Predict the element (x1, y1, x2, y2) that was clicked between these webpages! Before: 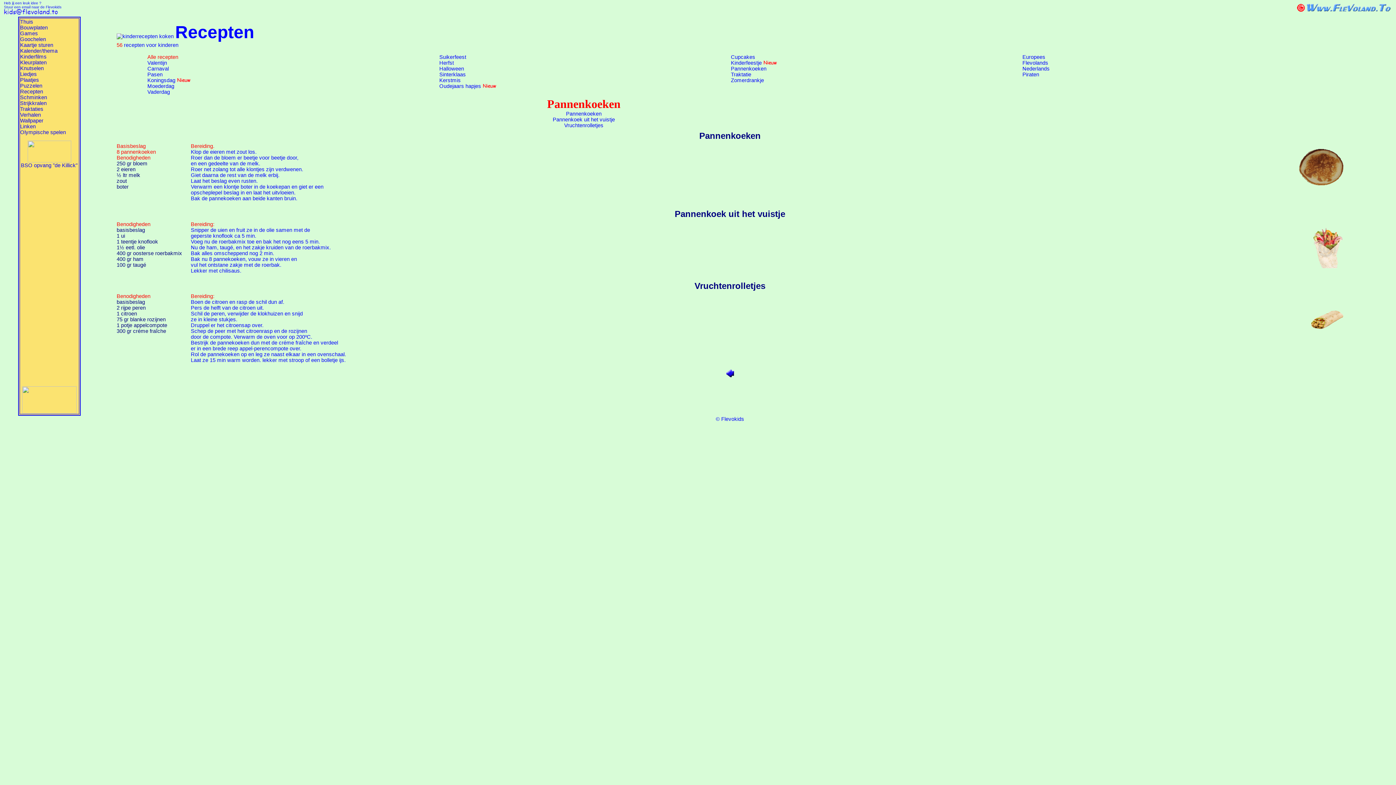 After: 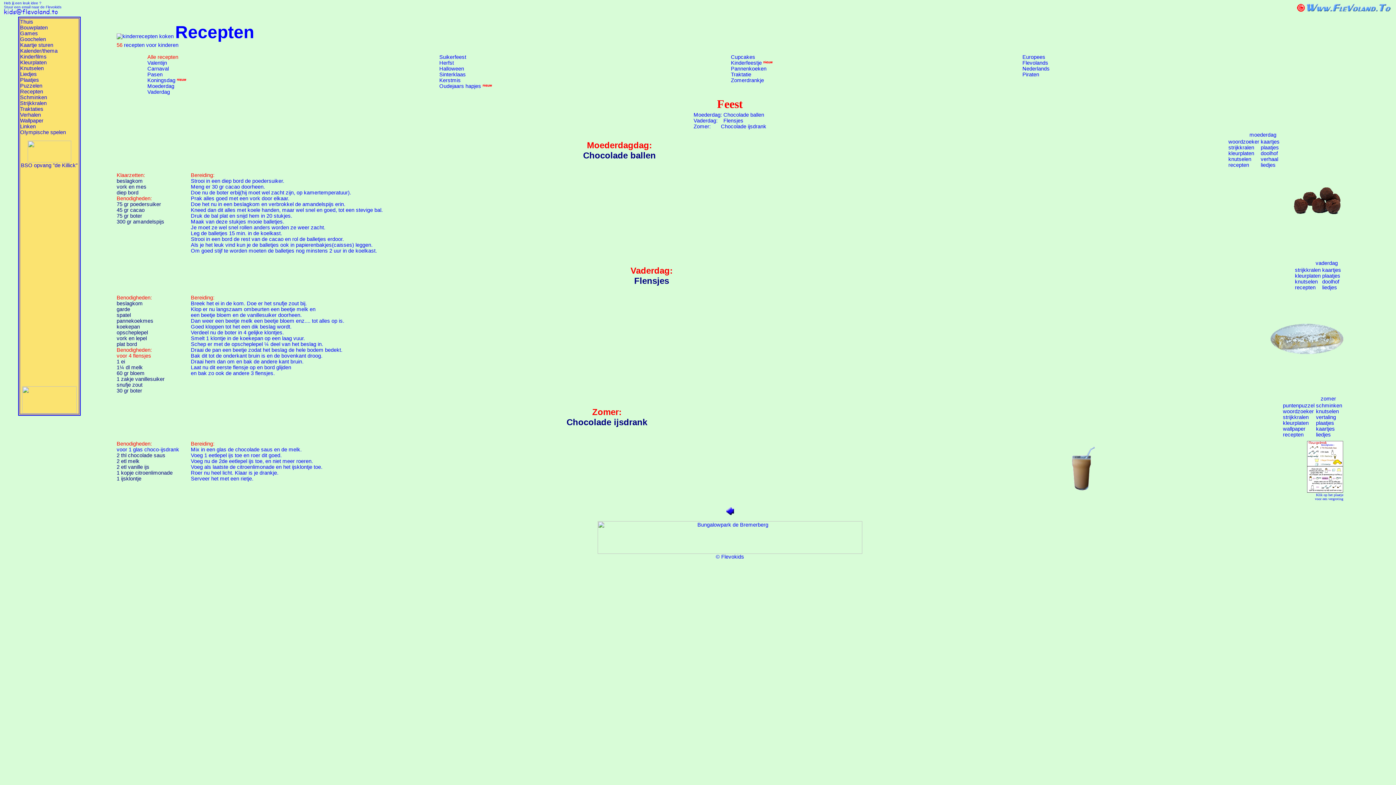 Action: label: Vaderdag bbox: (147, 89, 170, 94)